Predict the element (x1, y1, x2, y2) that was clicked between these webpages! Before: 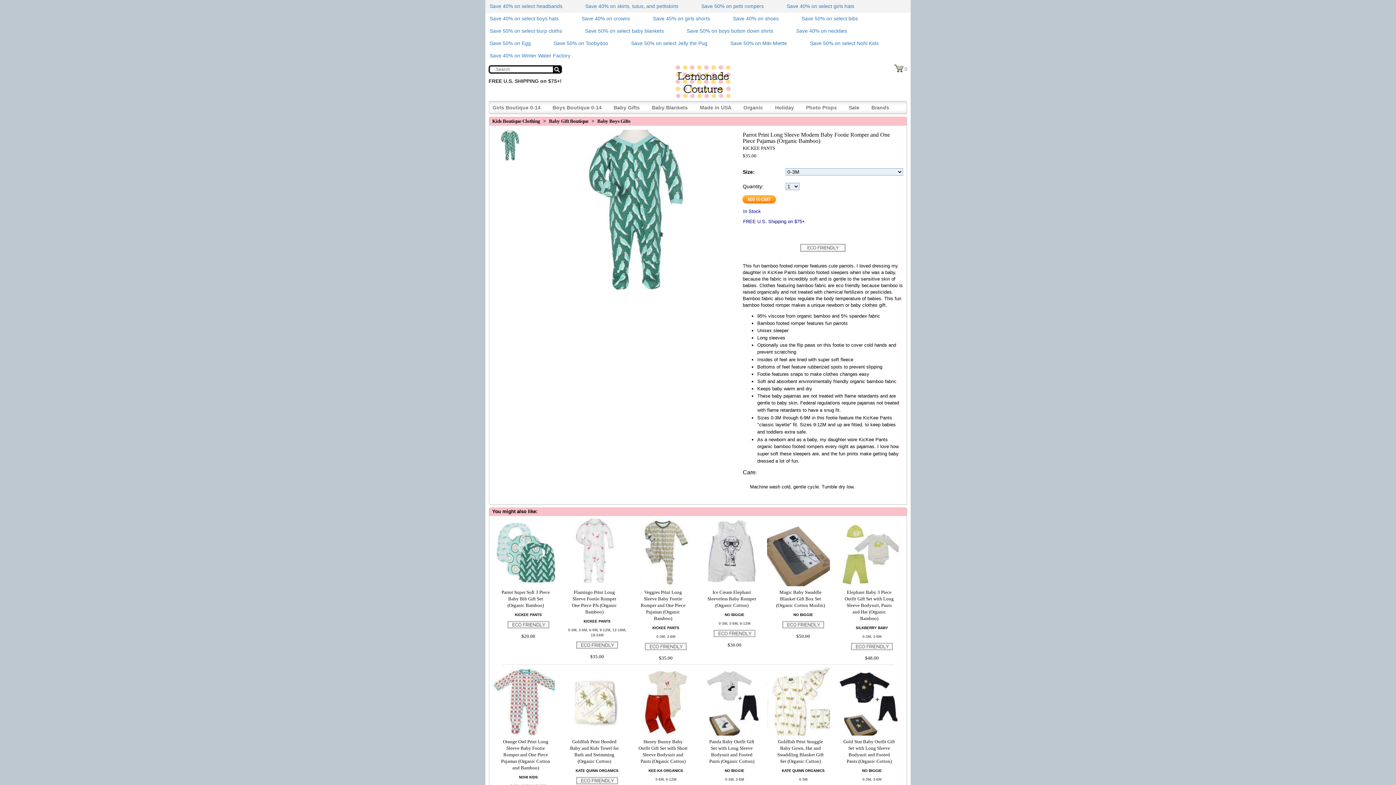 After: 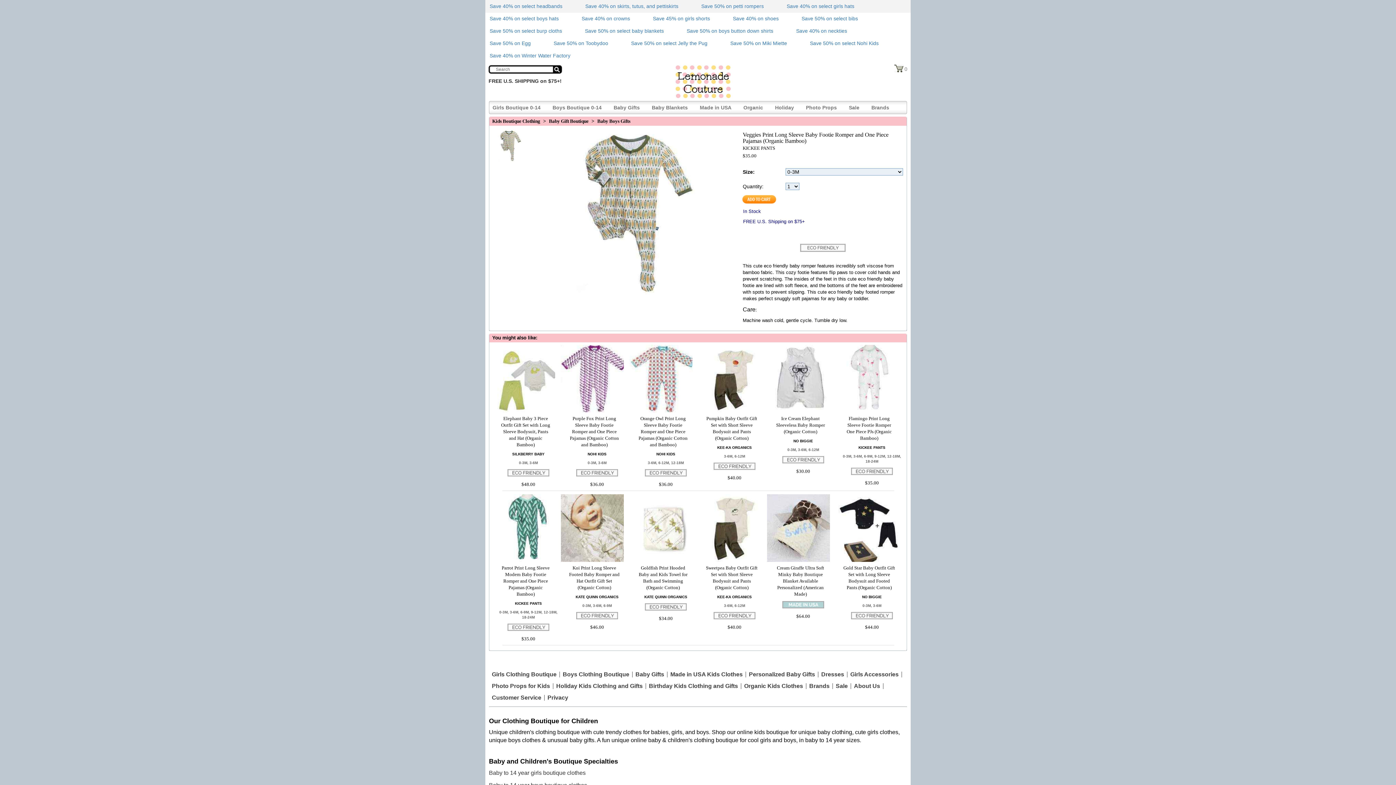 Action: label: Veggies Print Long Sleeve Baby Footie Romper and One Piece Pajamas (Organic Bamboo) bbox: (640, 589, 685, 621)